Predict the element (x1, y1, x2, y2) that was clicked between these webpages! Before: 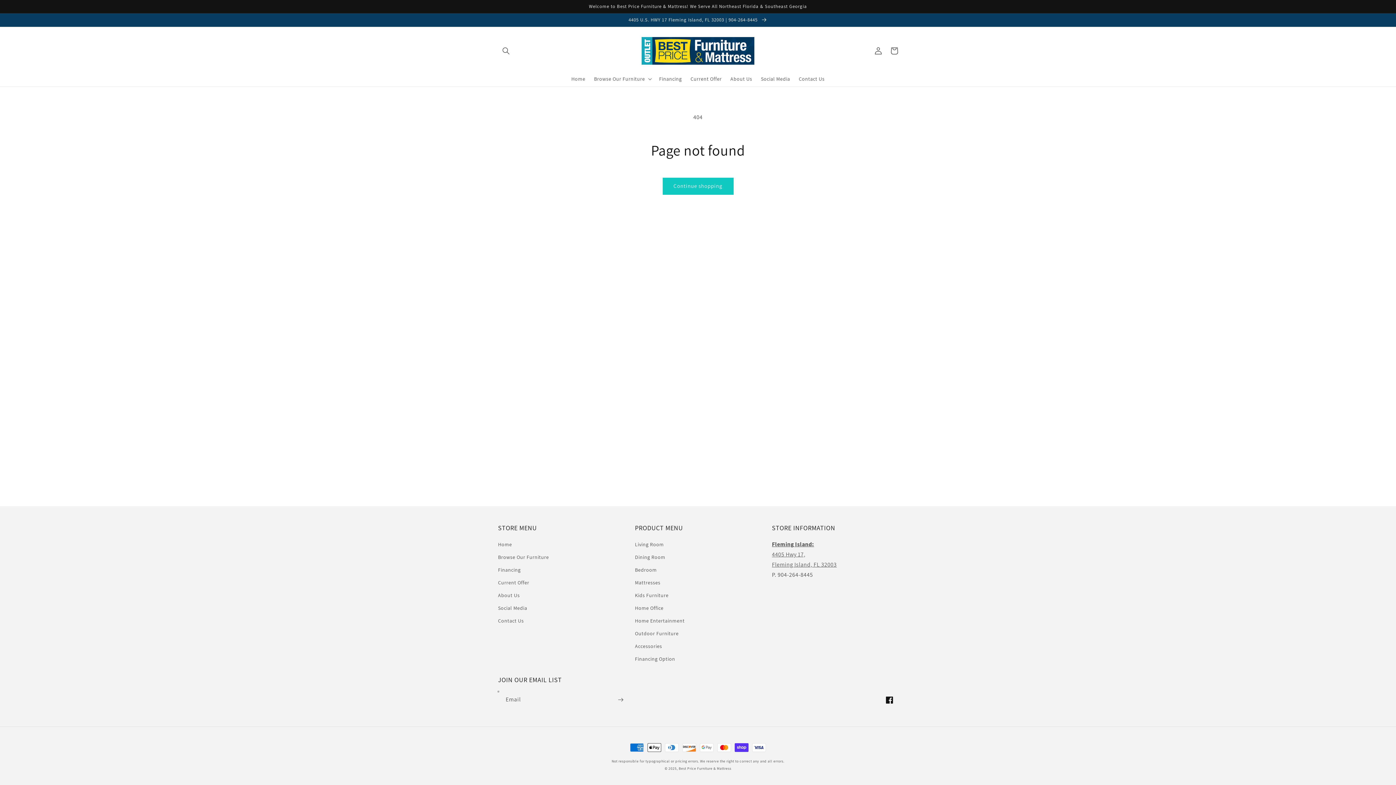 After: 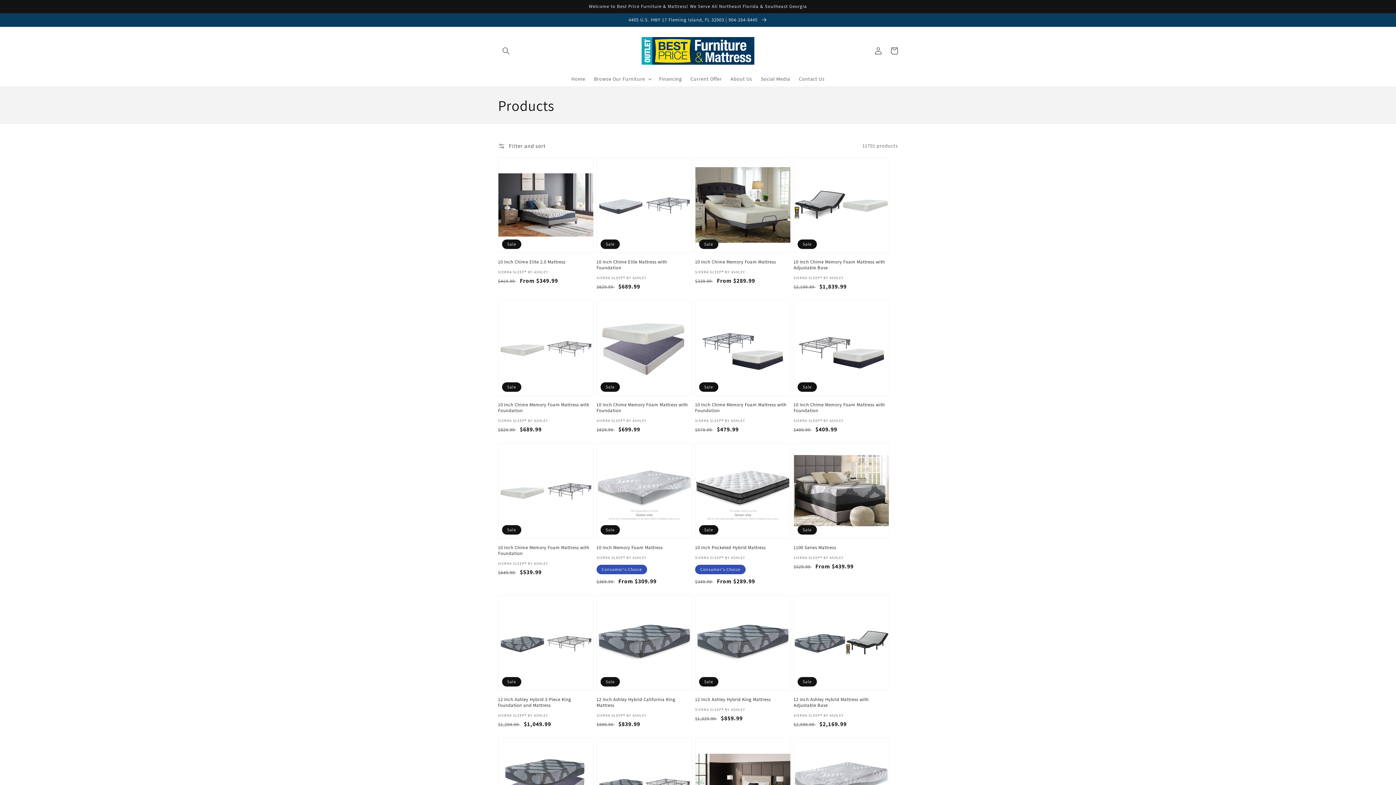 Action: bbox: (662, 177, 733, 194) label: Continue shopping